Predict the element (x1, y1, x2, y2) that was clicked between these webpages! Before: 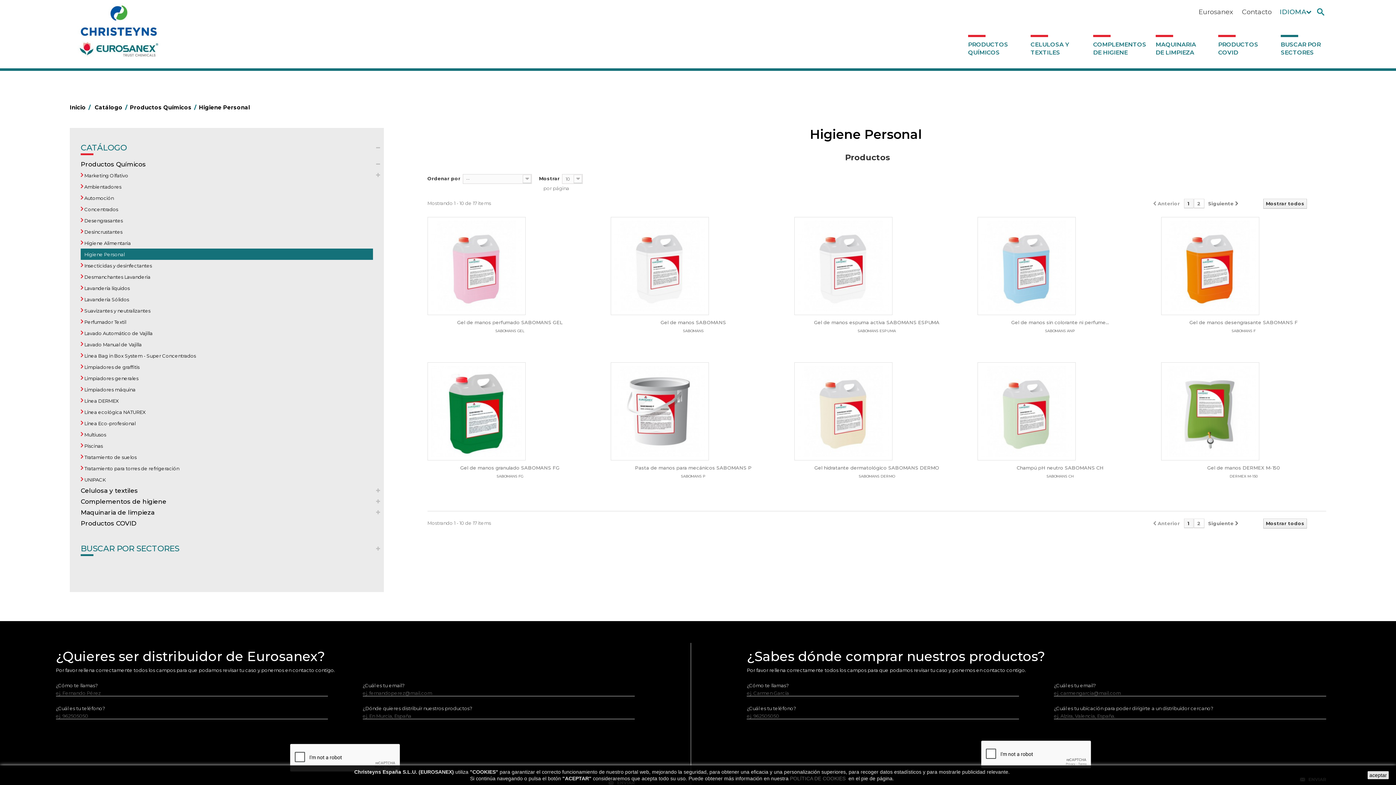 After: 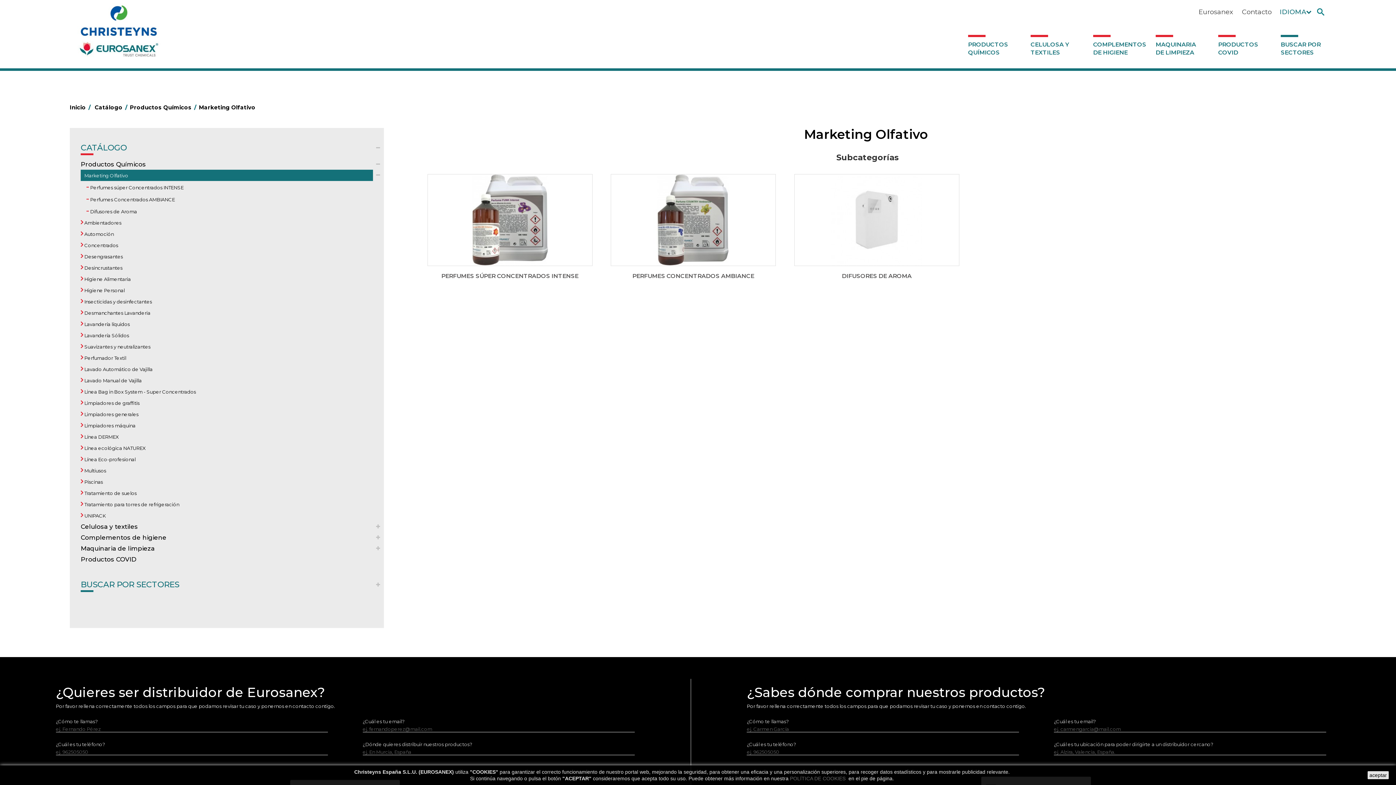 Action: bbox: (80, 169, 373, 181) label:  Marketing Olfativo